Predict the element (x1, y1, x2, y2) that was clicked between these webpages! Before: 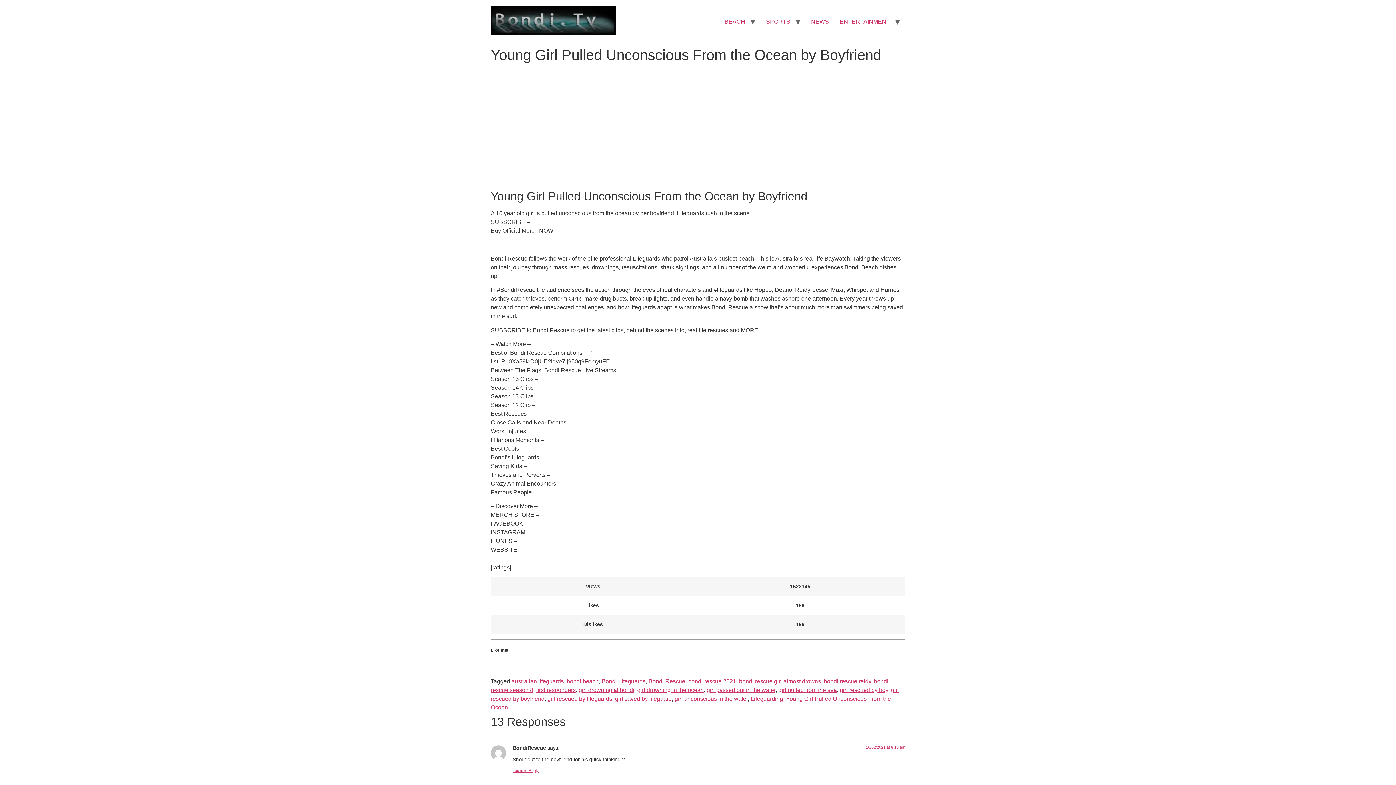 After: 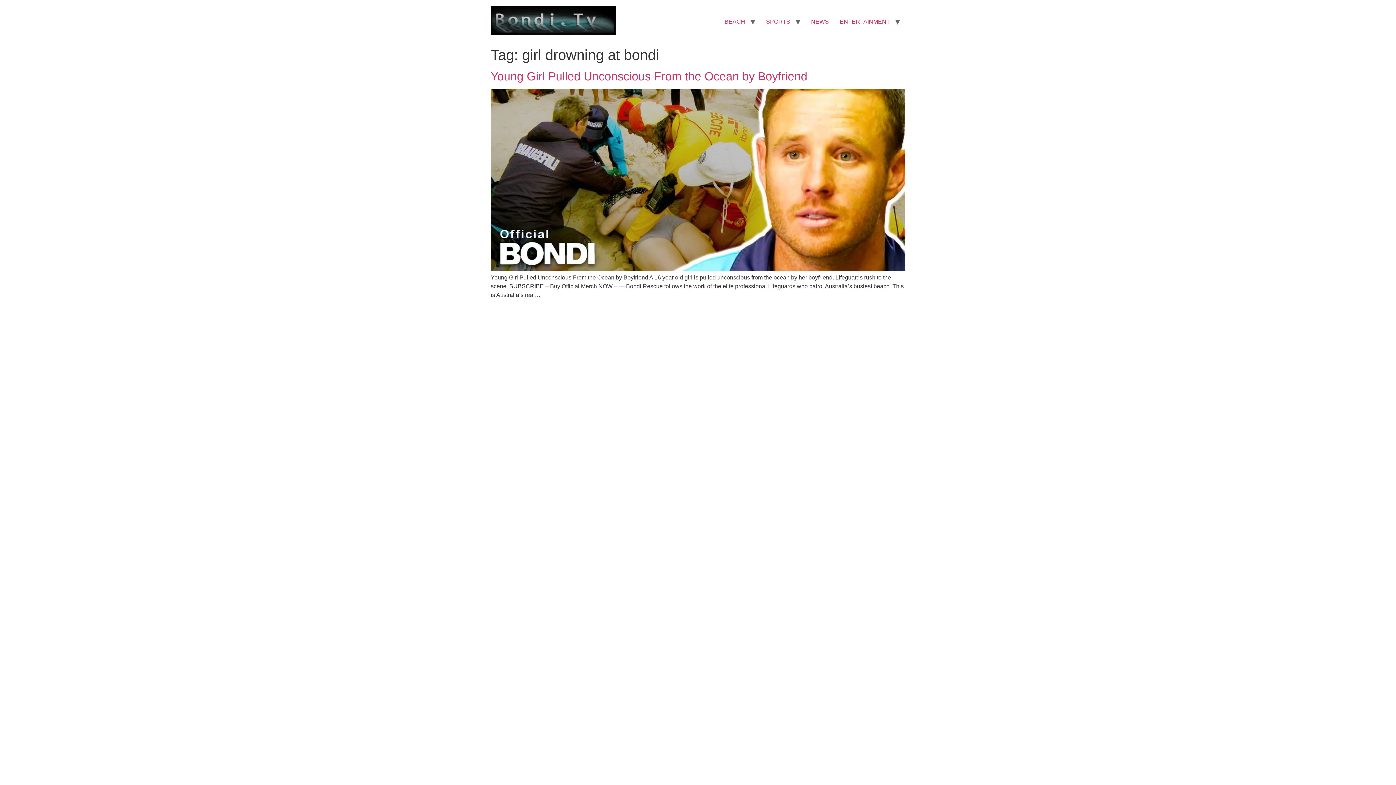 Action: bbox: (578, 687, 634, 693) label: girl drowning at bondi